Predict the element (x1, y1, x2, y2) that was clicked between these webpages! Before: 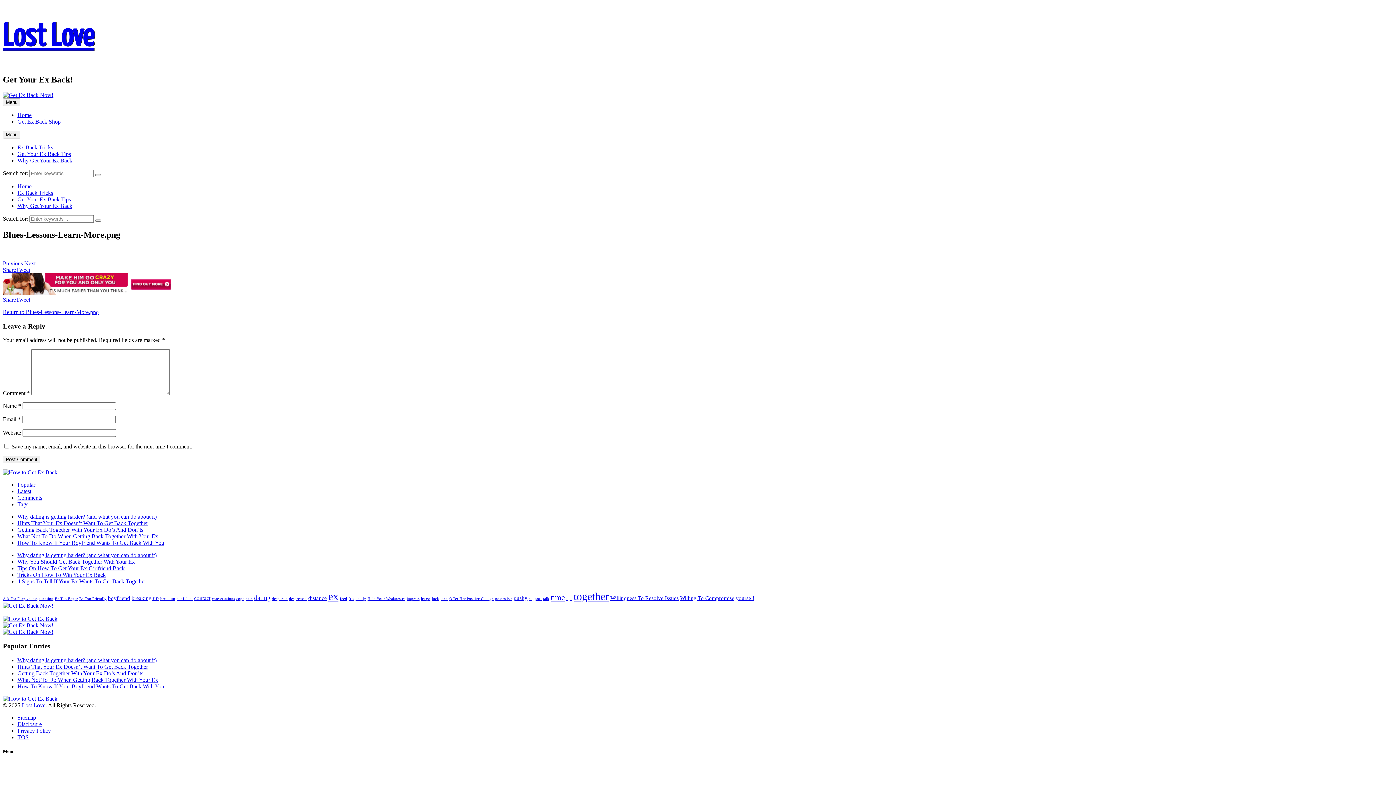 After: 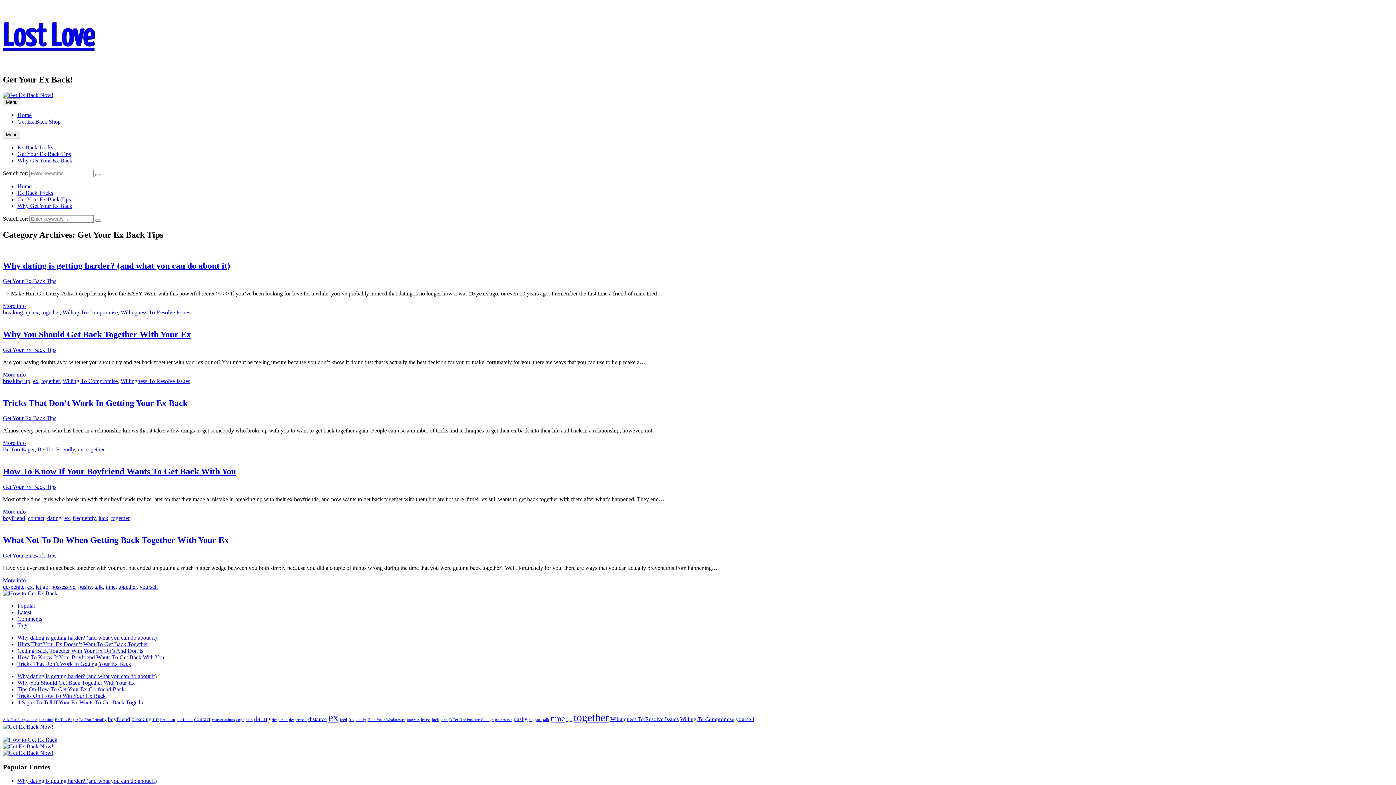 Action: bbox: (17, 196, 70, 202) label: Get Your Ex Back Tips